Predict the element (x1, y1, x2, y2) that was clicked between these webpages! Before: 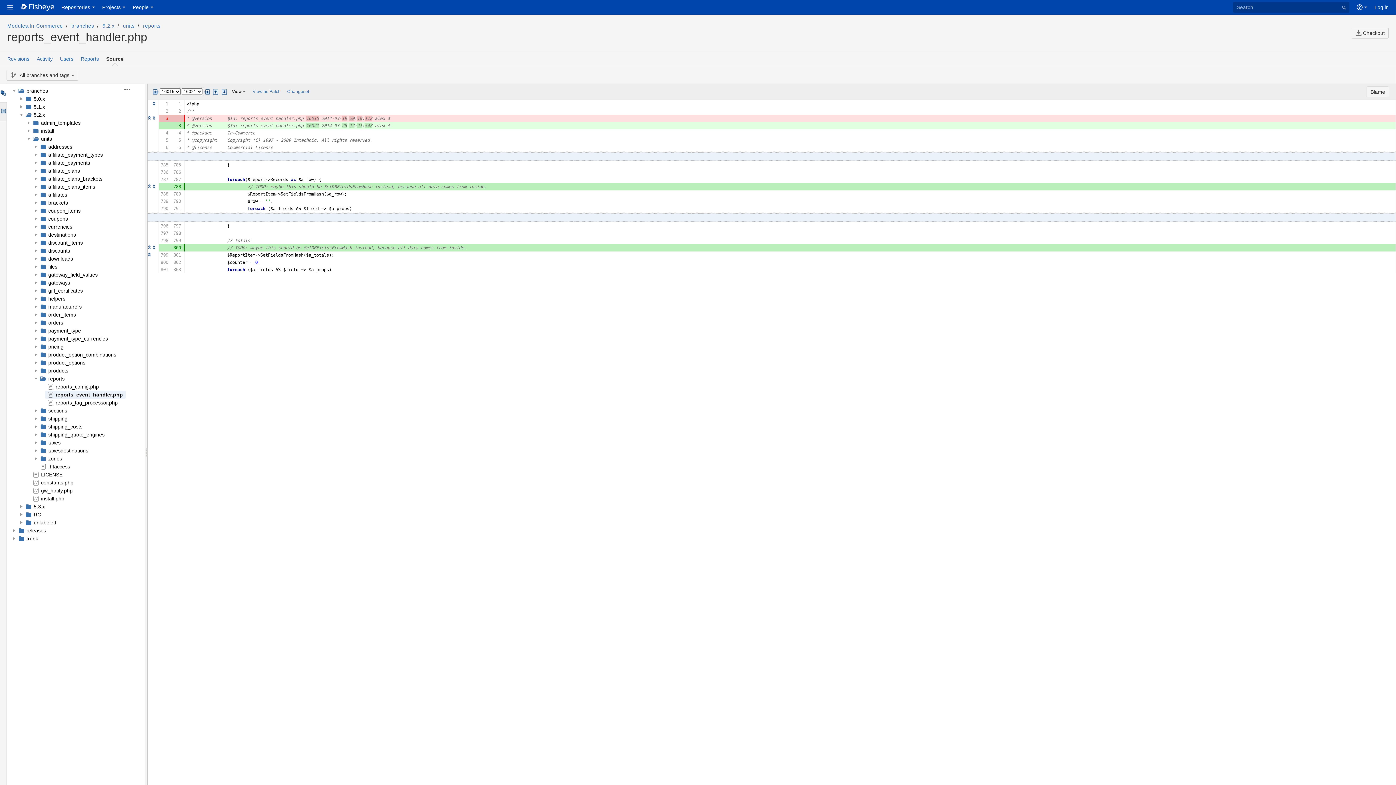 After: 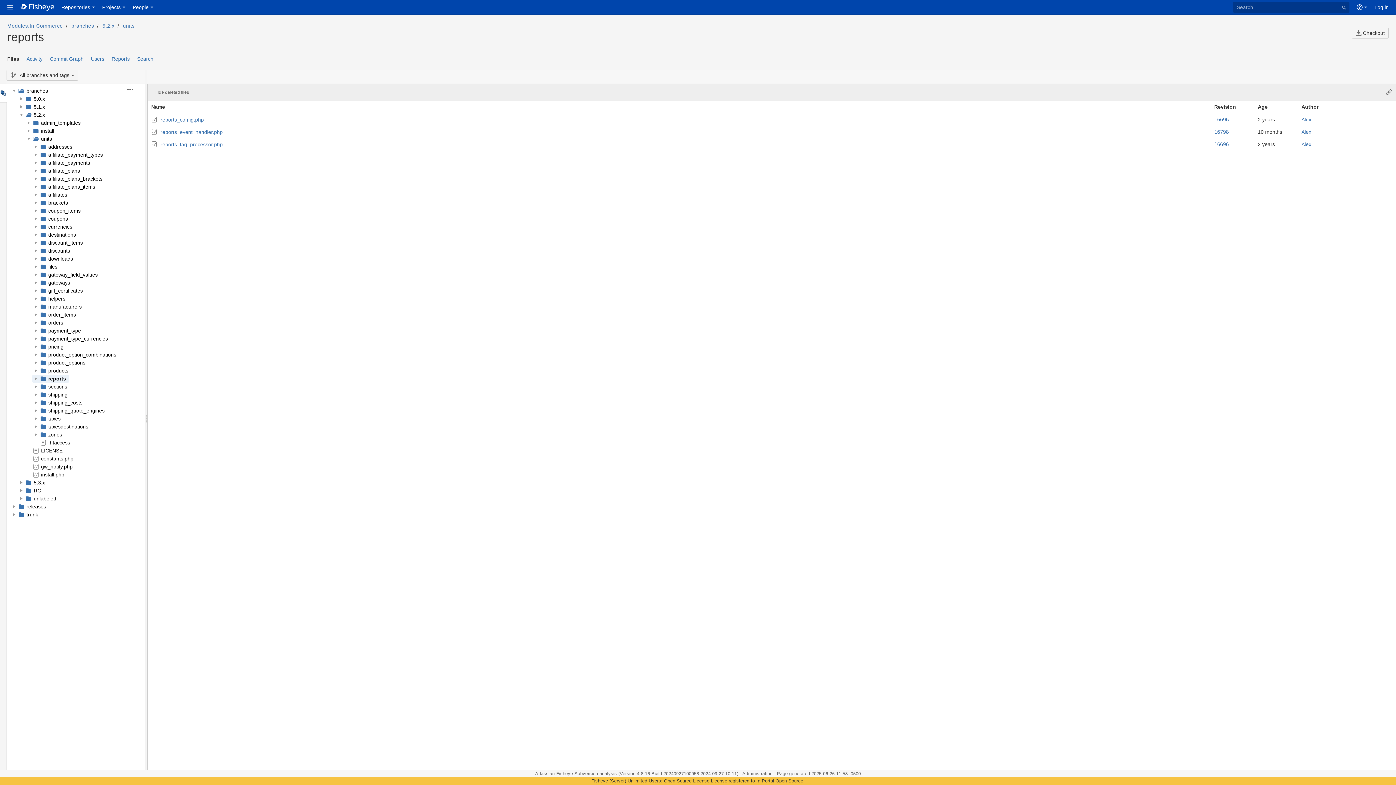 Action: label: reports bbox: (143, 22, 160, 28)